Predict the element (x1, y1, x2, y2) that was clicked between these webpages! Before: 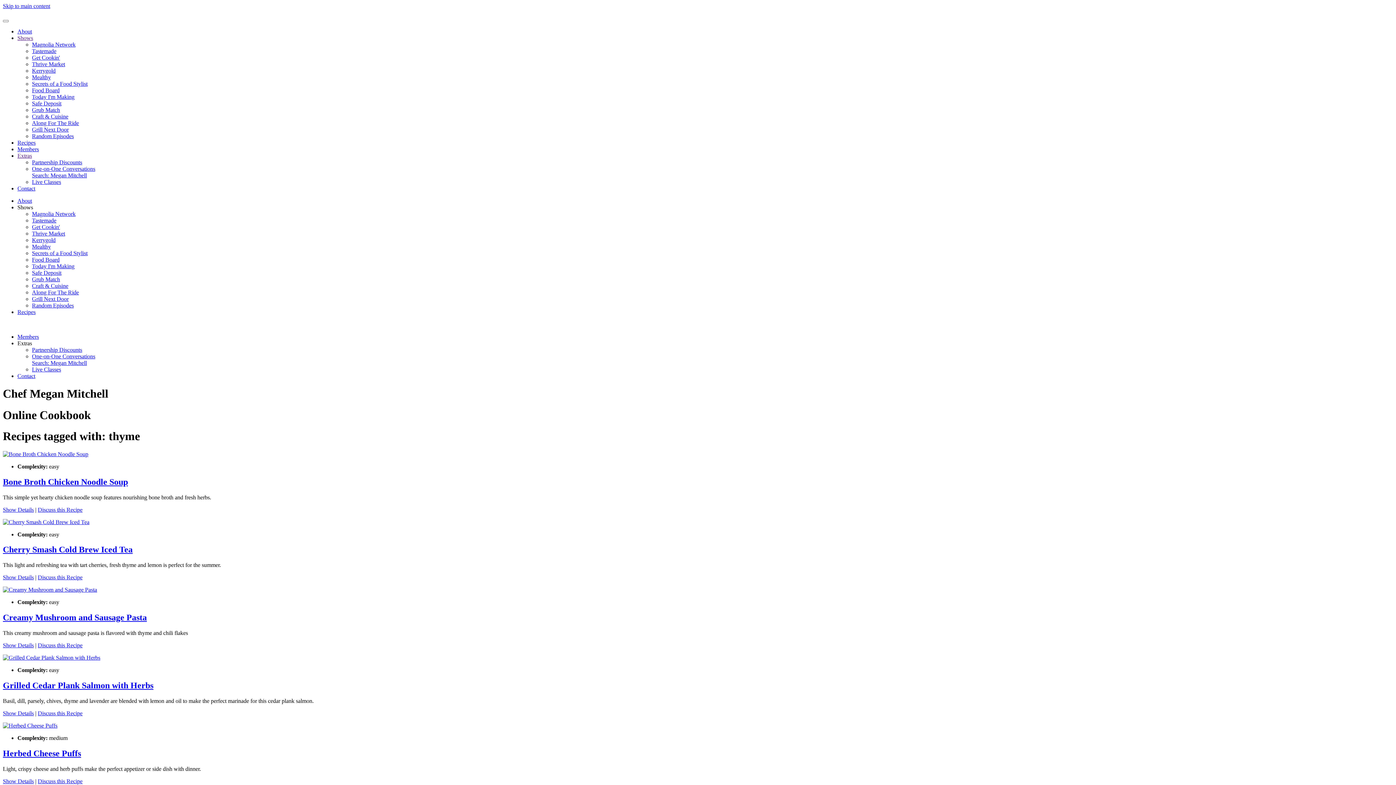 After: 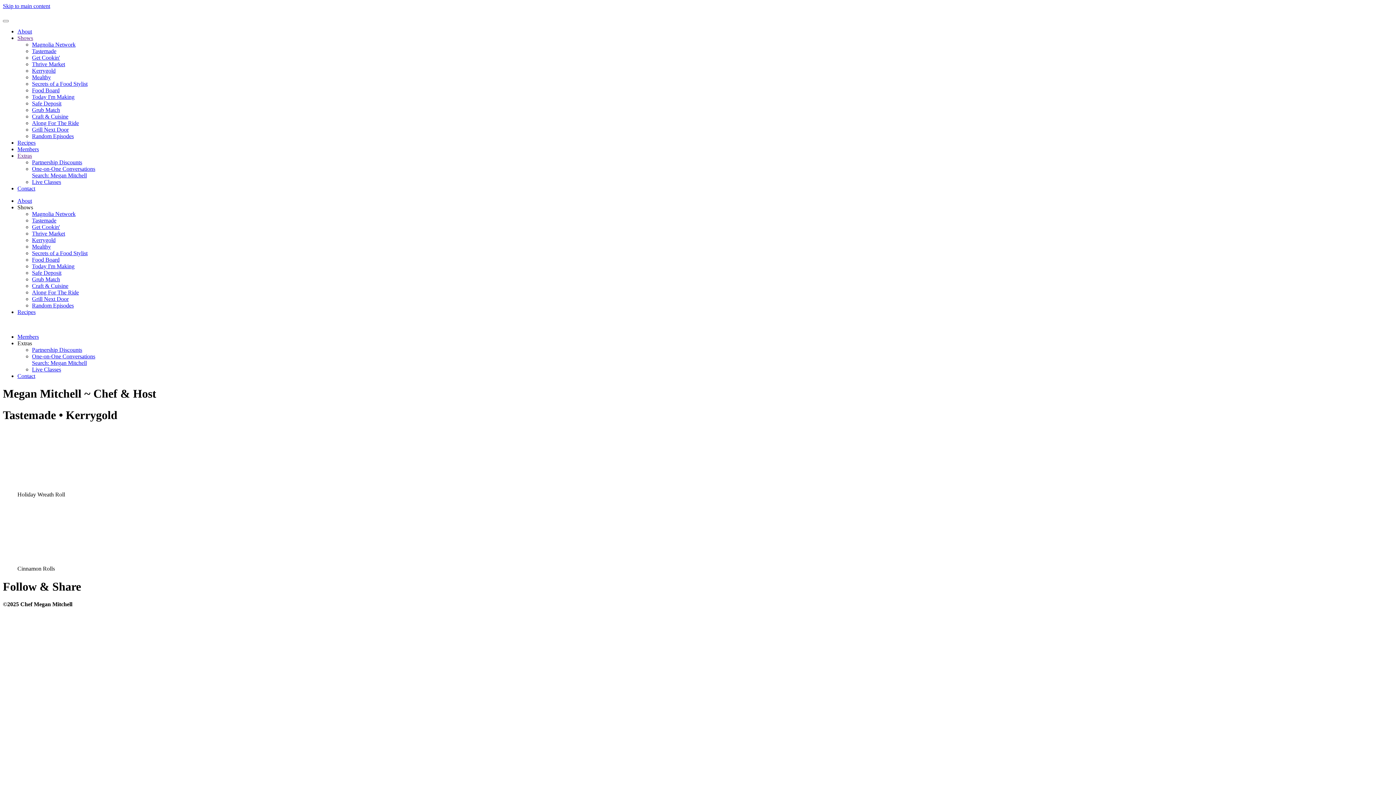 Action: label: Kerrygold bbox: (32, 237, 55, 243)